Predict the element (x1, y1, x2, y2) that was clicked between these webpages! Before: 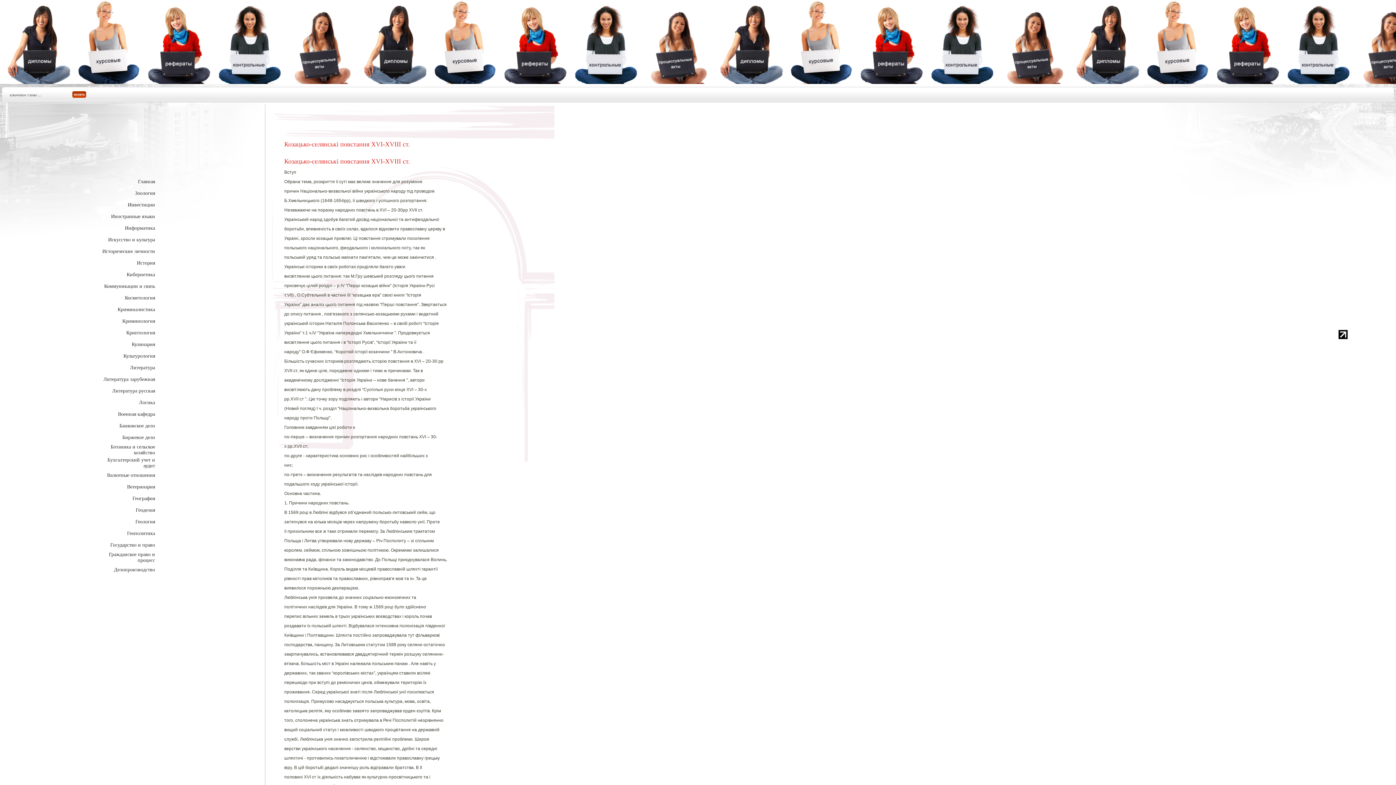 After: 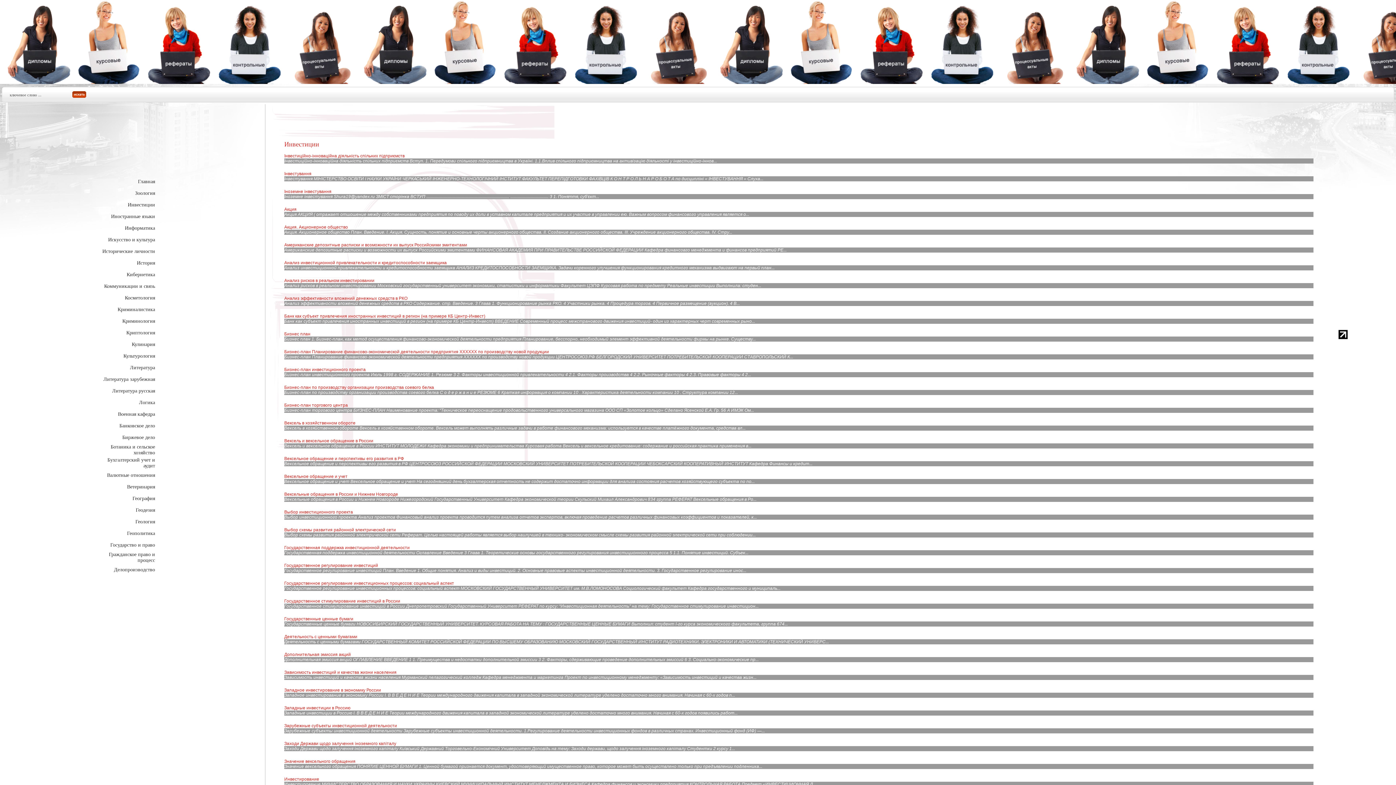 Action: label: Инвестиции bbox: (127, 202, 155, 207)